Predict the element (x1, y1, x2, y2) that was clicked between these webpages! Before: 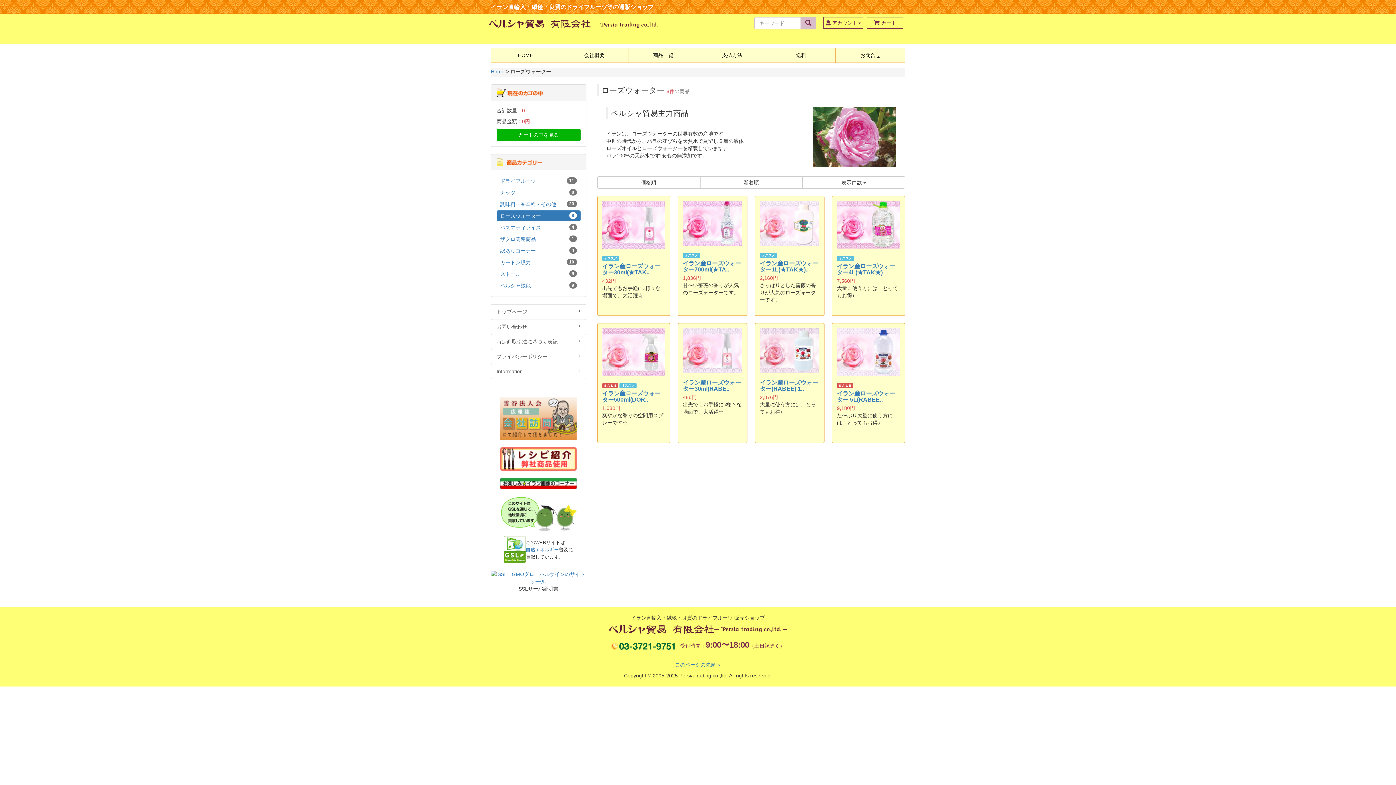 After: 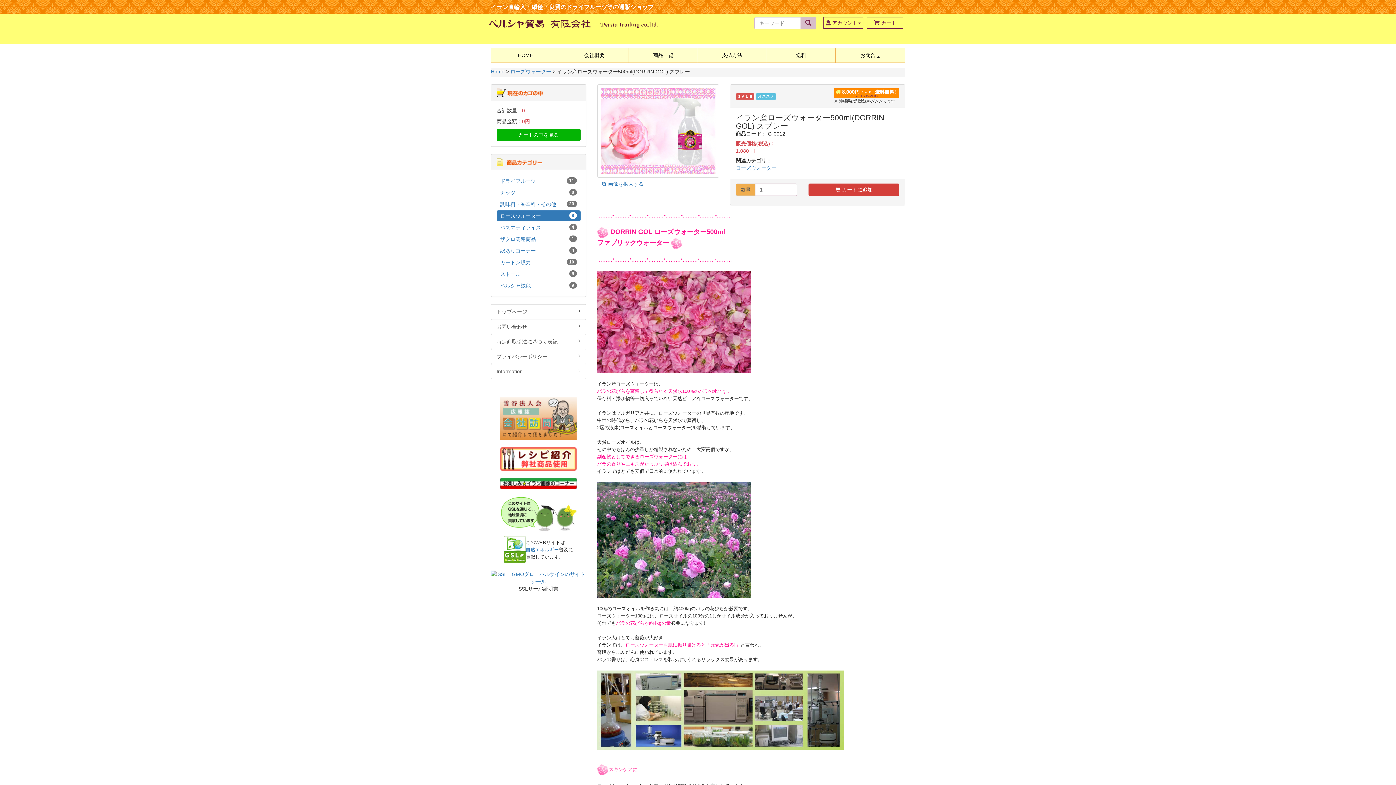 Action: label: イラン産ローズウォーター500ml(DOR.. bbox: (602, 390, 665, 402)